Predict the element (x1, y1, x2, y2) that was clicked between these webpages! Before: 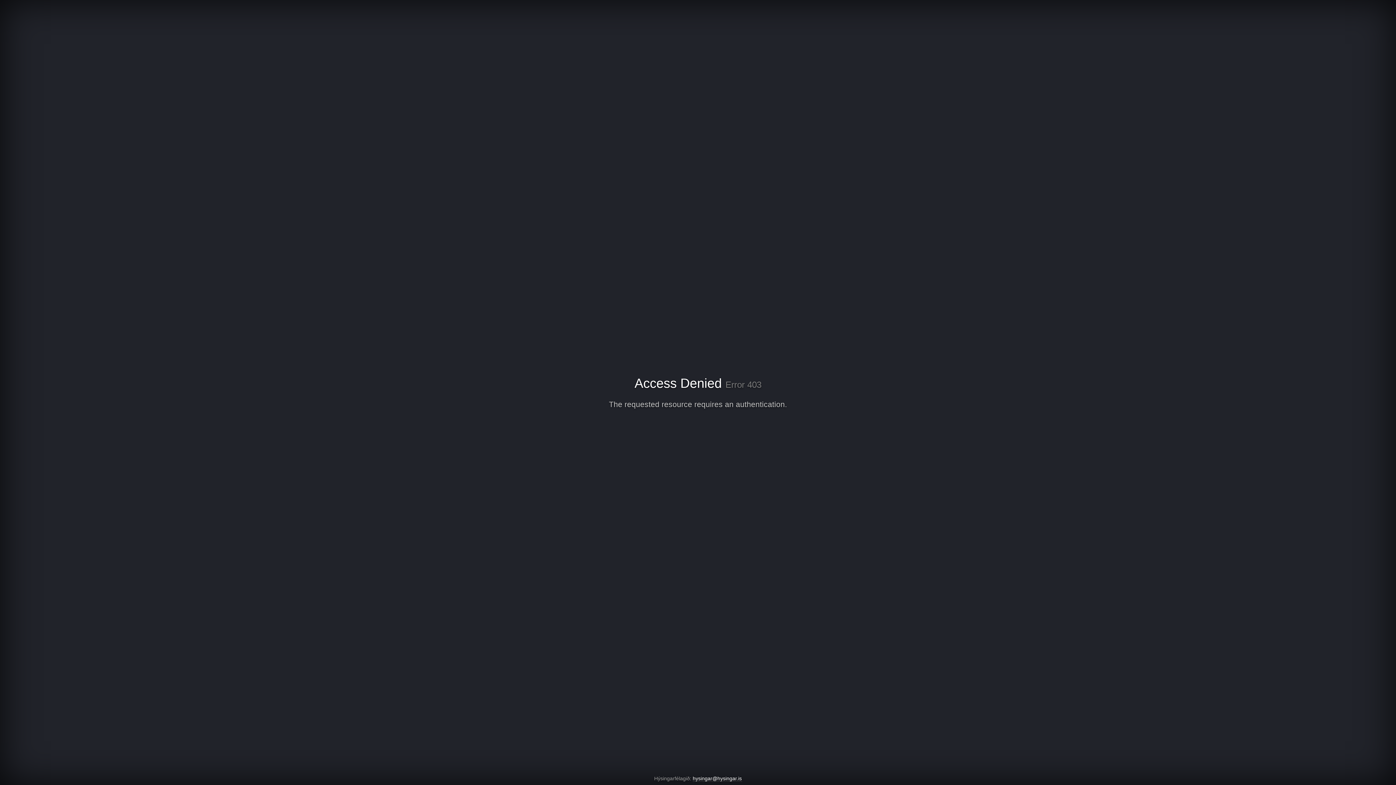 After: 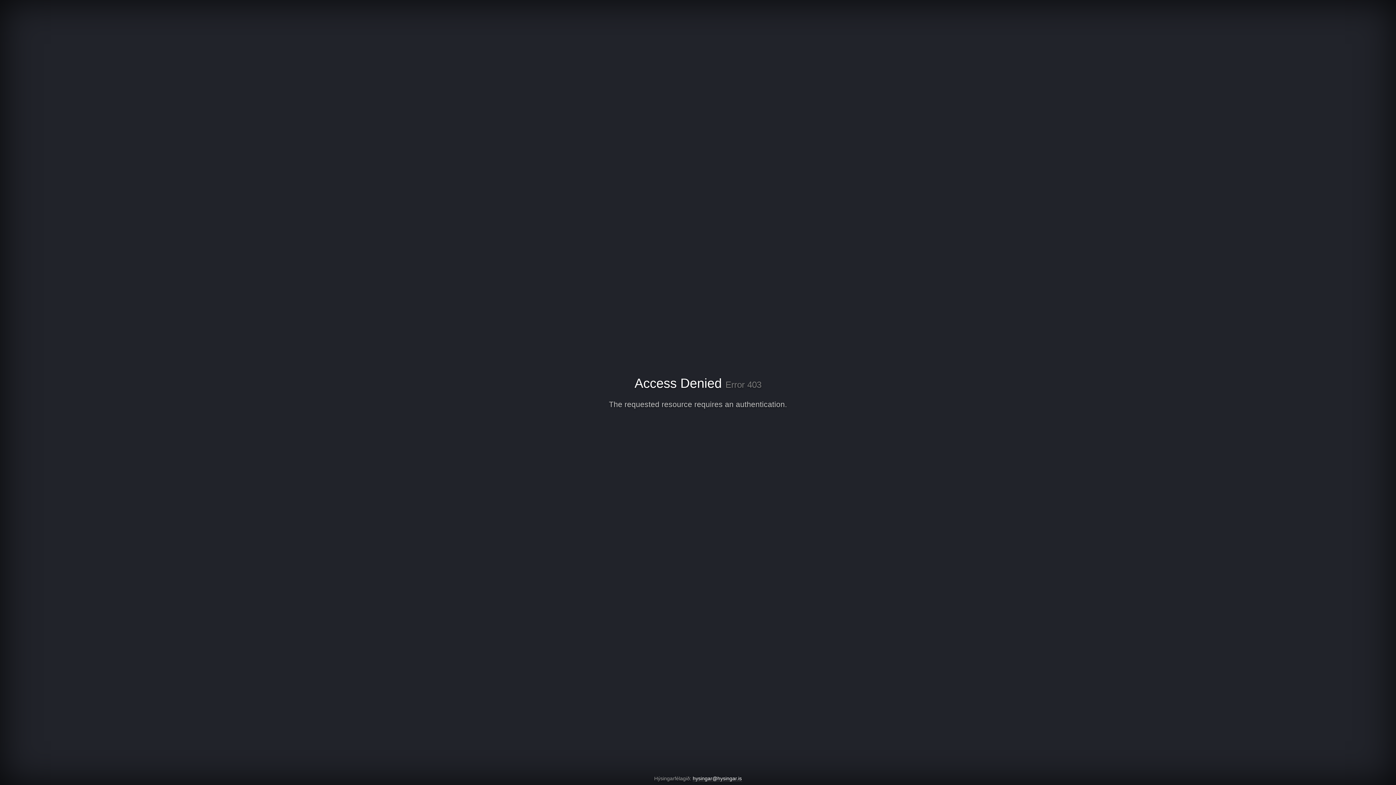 Action: label: hysingar@hysingar.is bbox: (692, 776, 742, 782)